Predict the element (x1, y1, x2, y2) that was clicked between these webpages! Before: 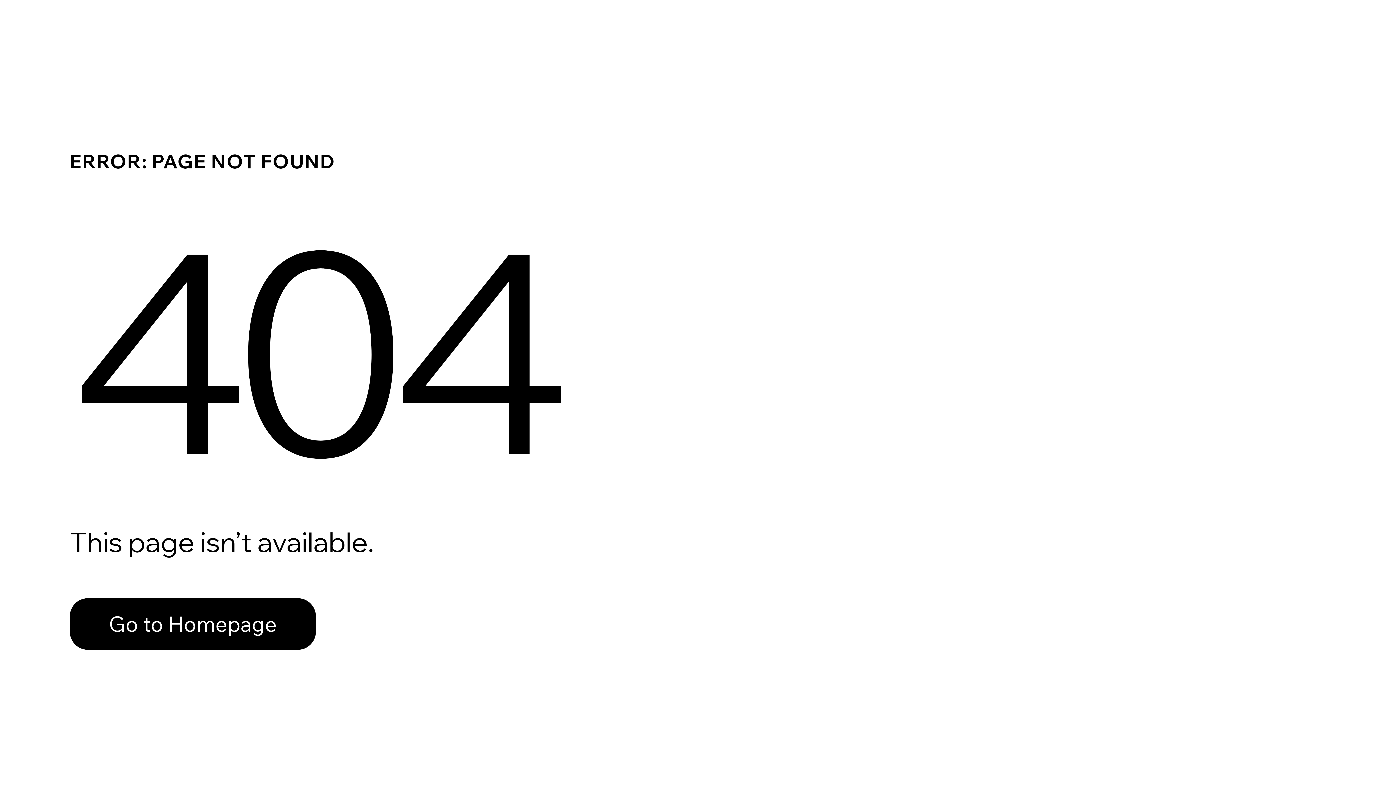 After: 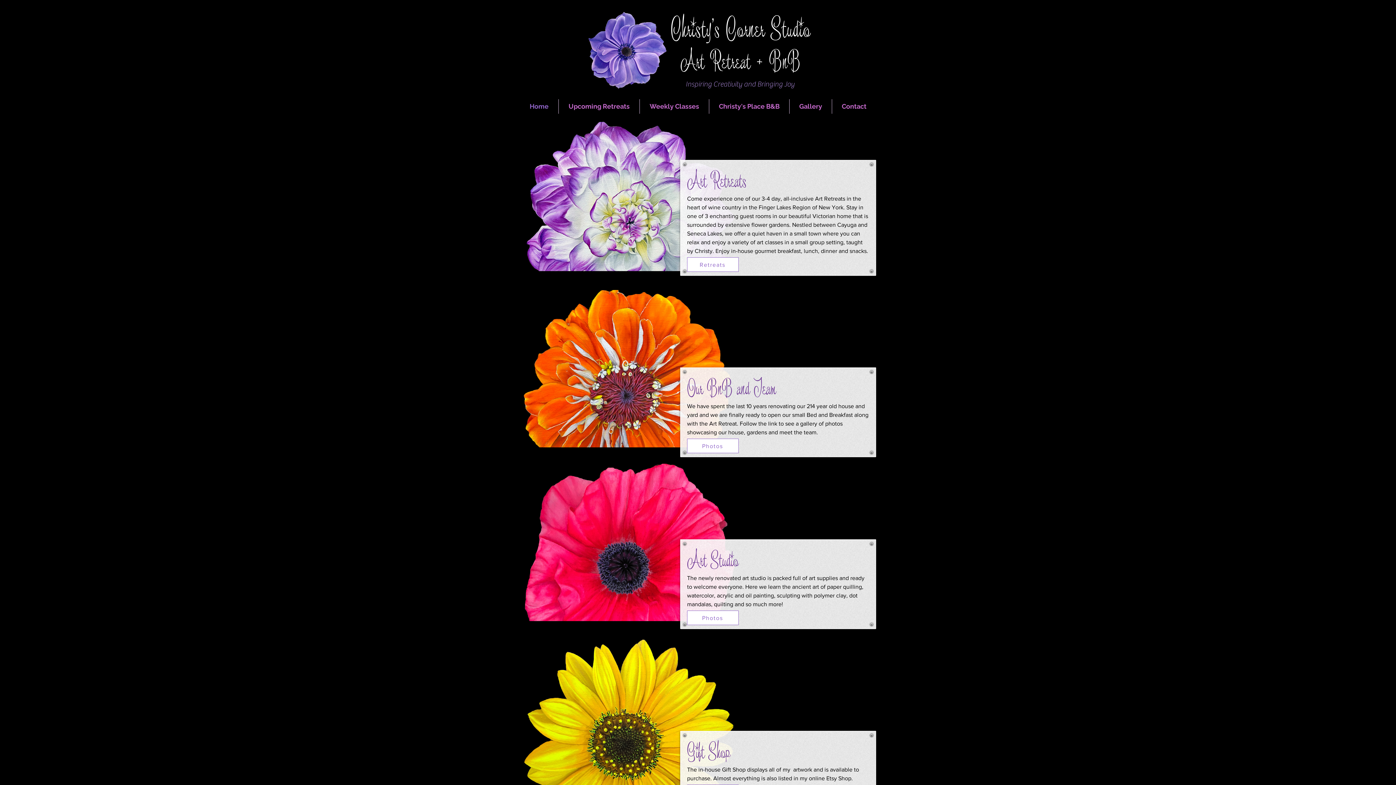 Action: bbox: (69, 598, 316, 650) label: Go to Homepage